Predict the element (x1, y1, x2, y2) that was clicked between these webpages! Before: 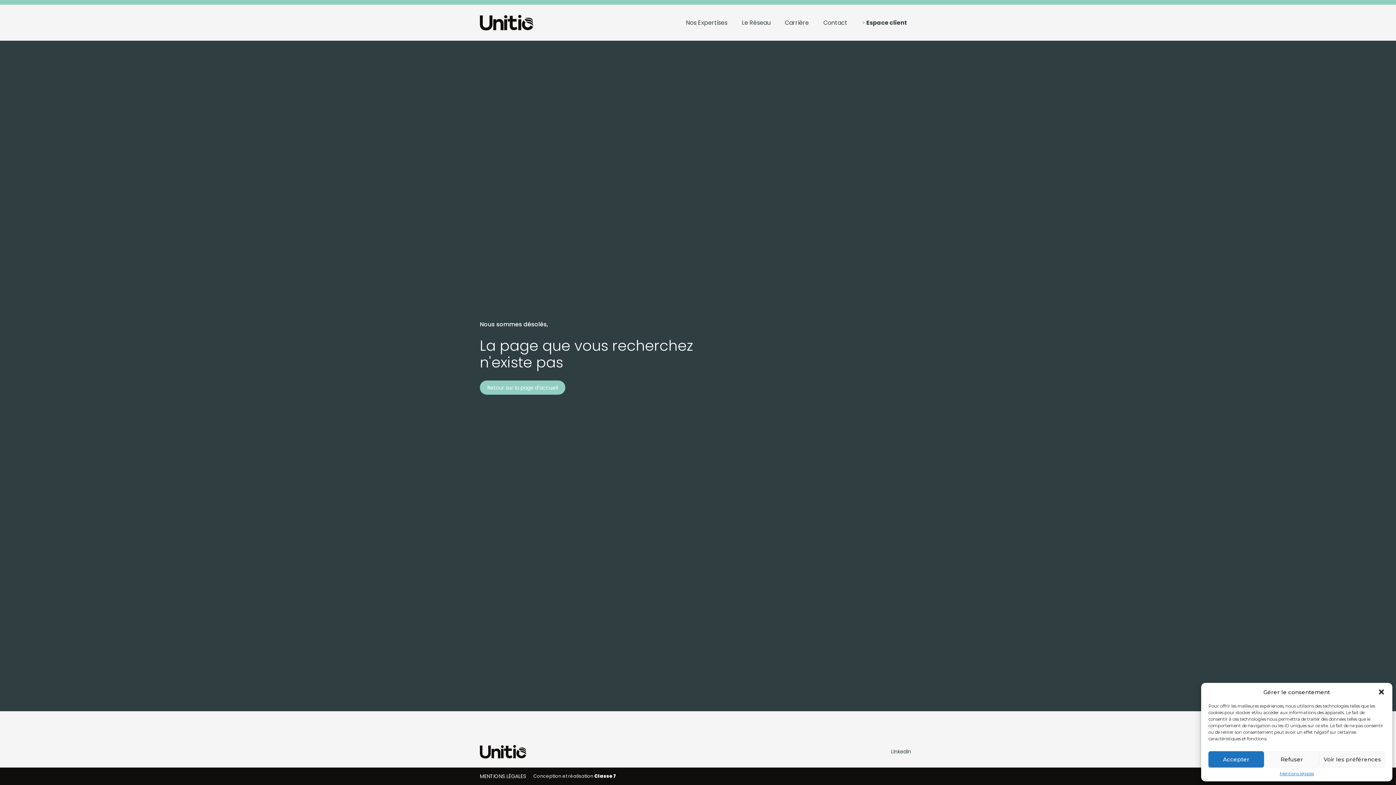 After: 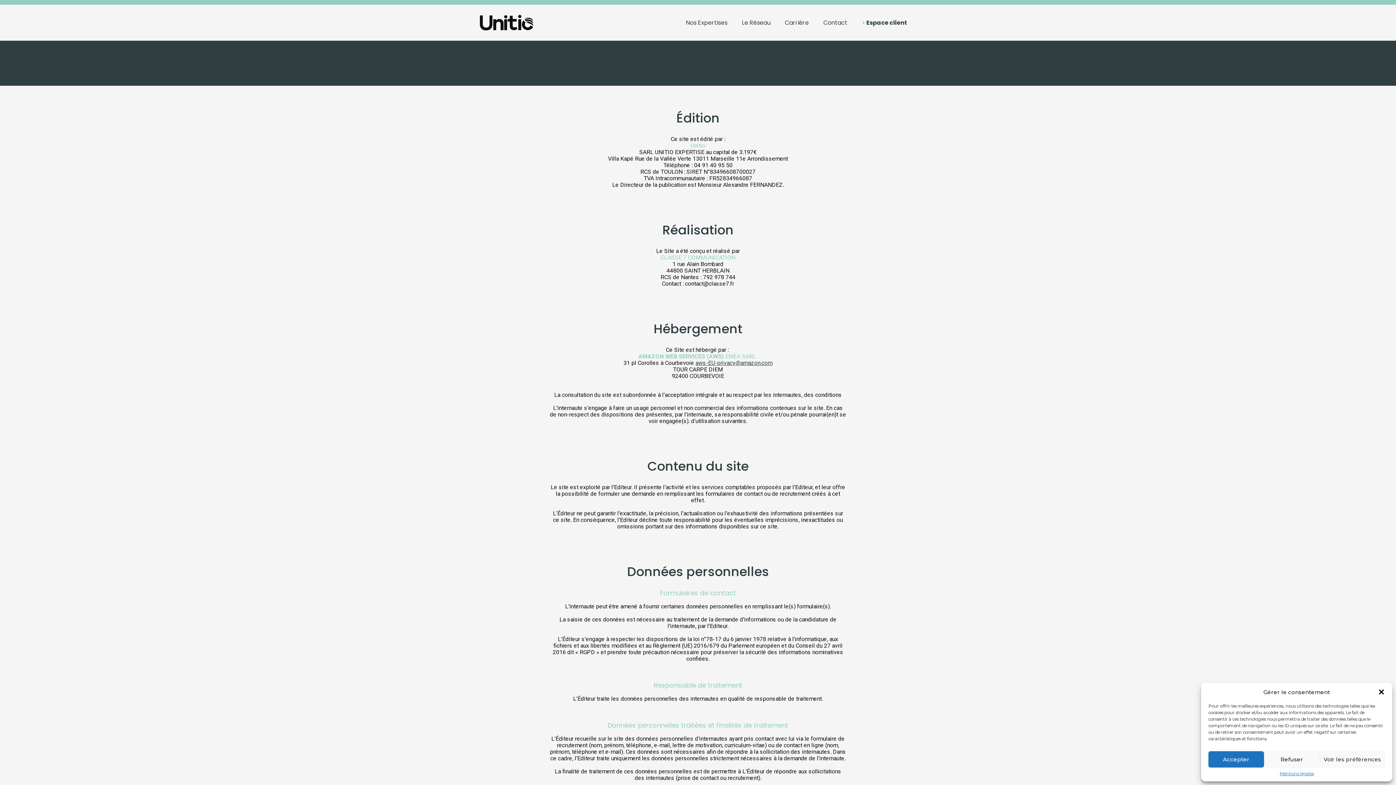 Action: label: MENTIONS LÉGALES bbox: (480, 773, 526, 779)